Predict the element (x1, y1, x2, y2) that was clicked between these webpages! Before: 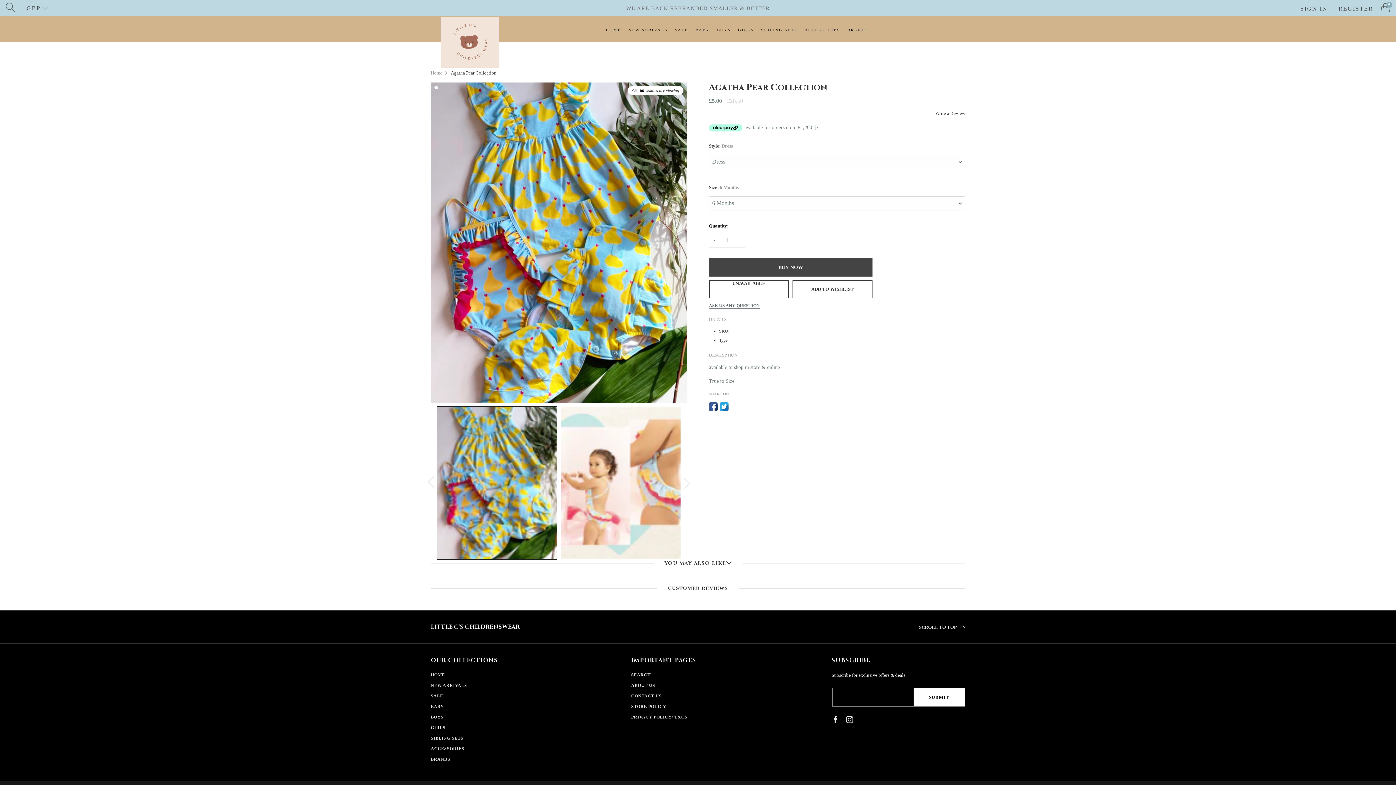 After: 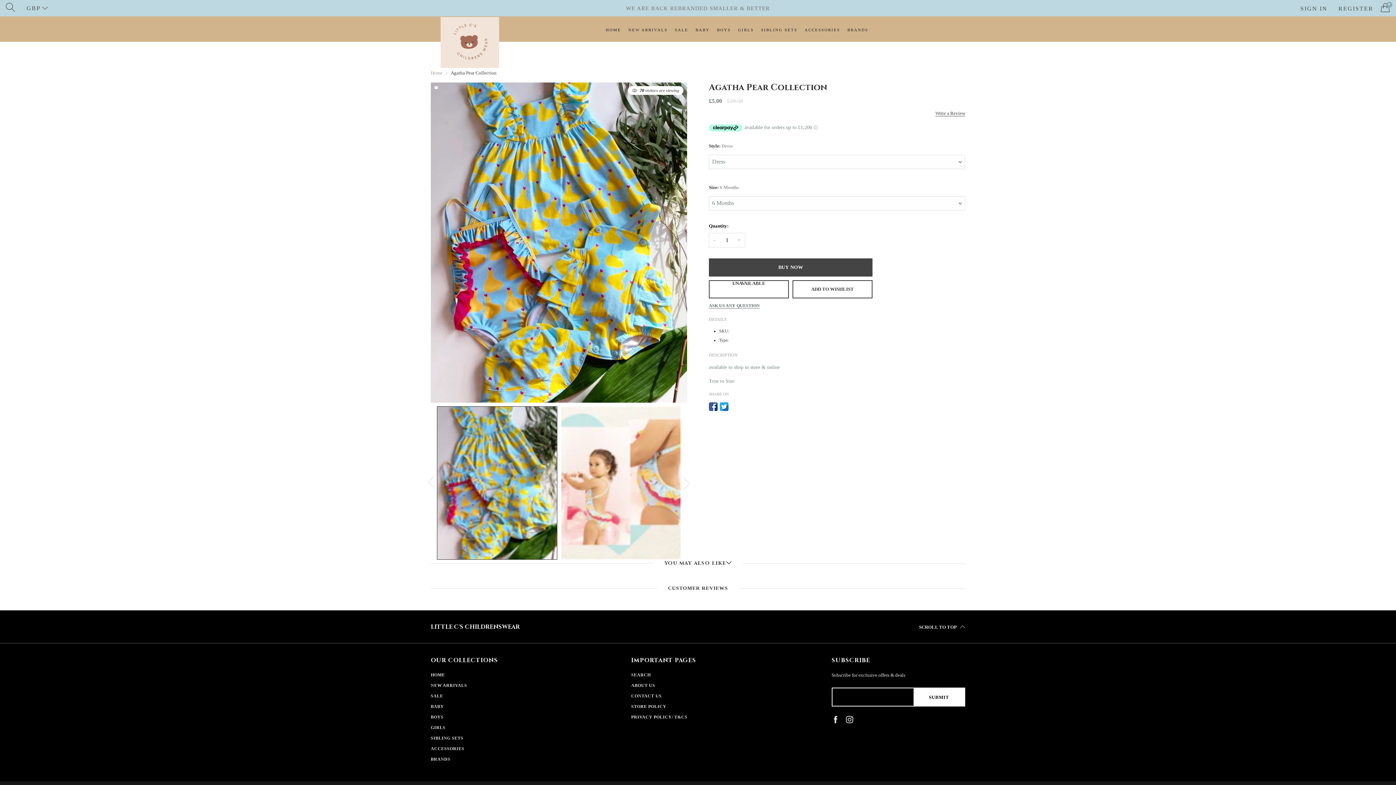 Action: label: Agatha Pear Collection bbox: (450, 68, 496, 77)